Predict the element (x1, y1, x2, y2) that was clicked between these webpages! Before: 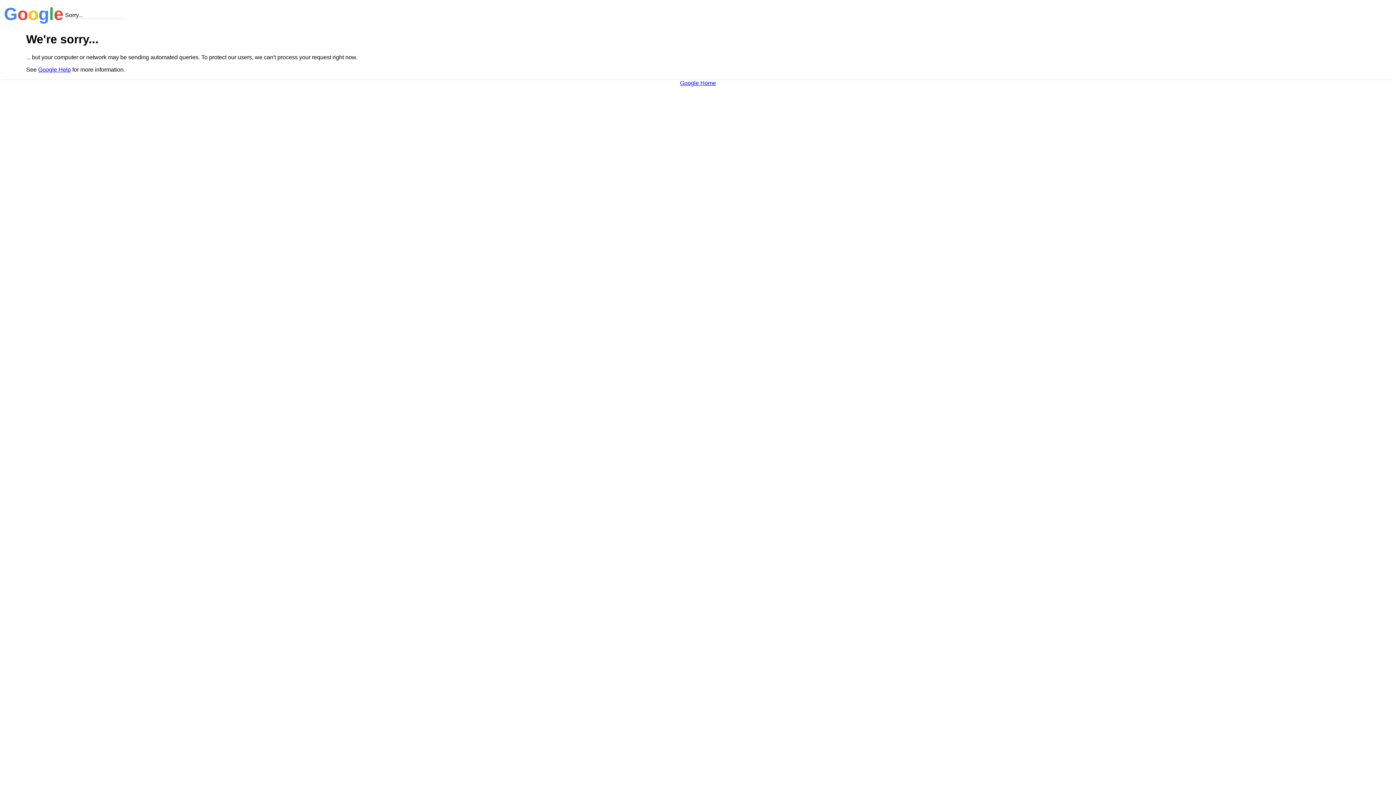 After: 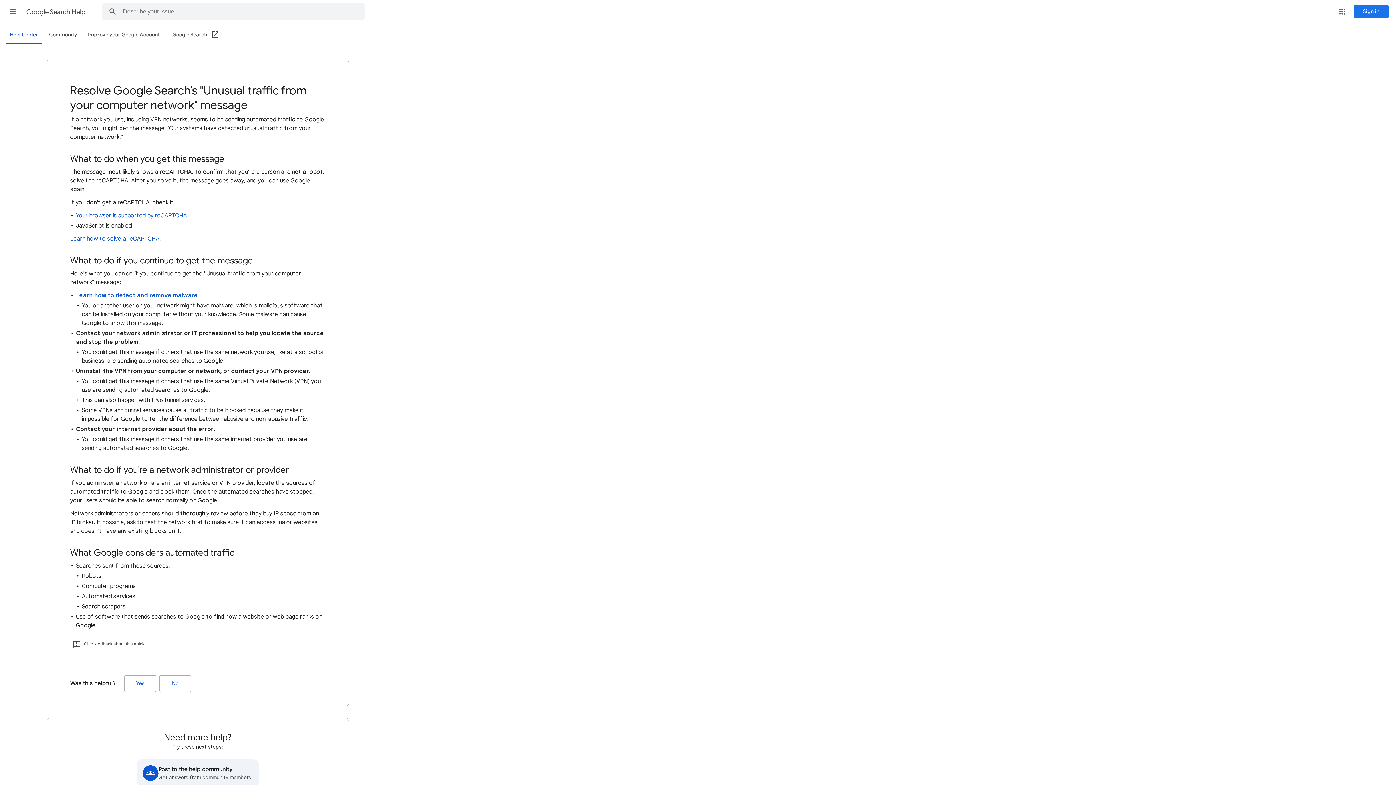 Action: bbox: (38, 66, 70, 72) label: Google Help